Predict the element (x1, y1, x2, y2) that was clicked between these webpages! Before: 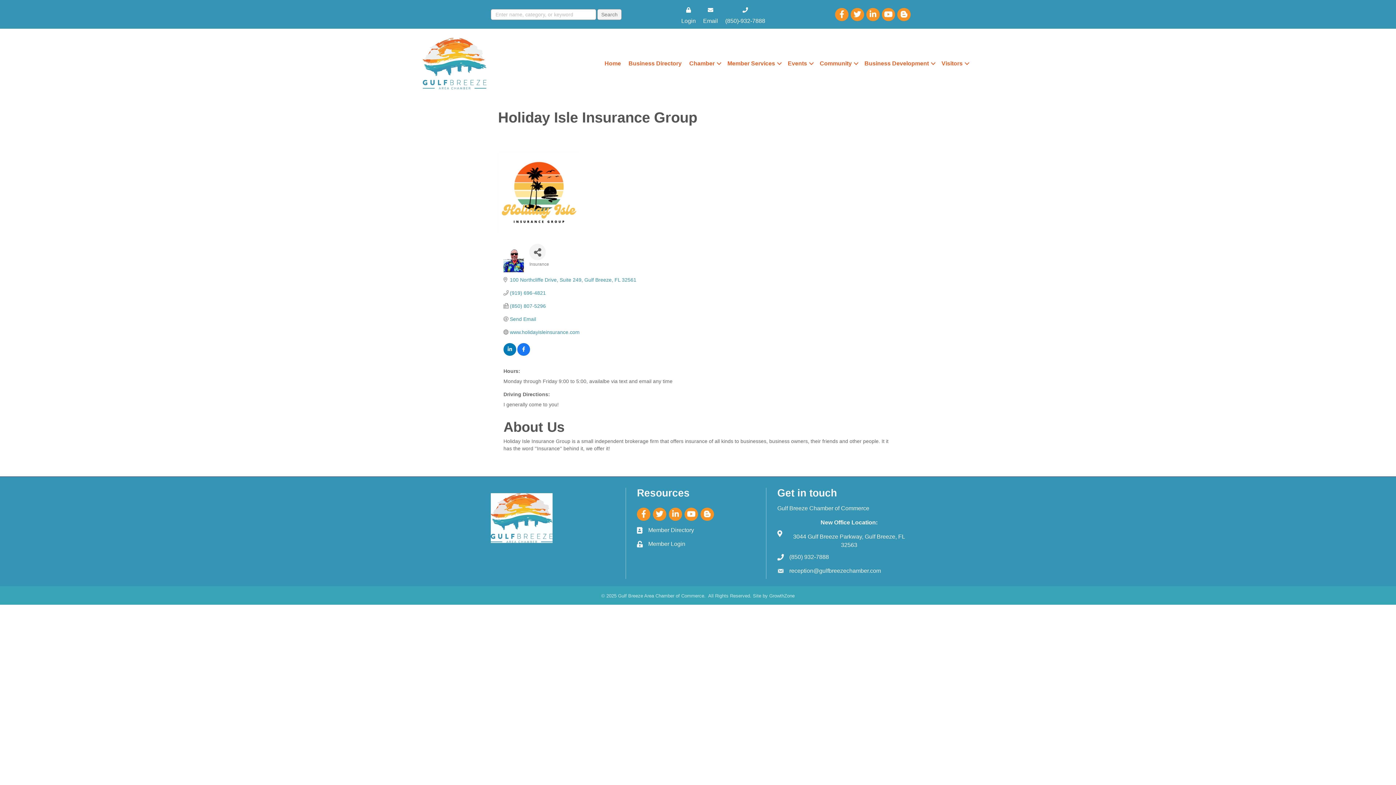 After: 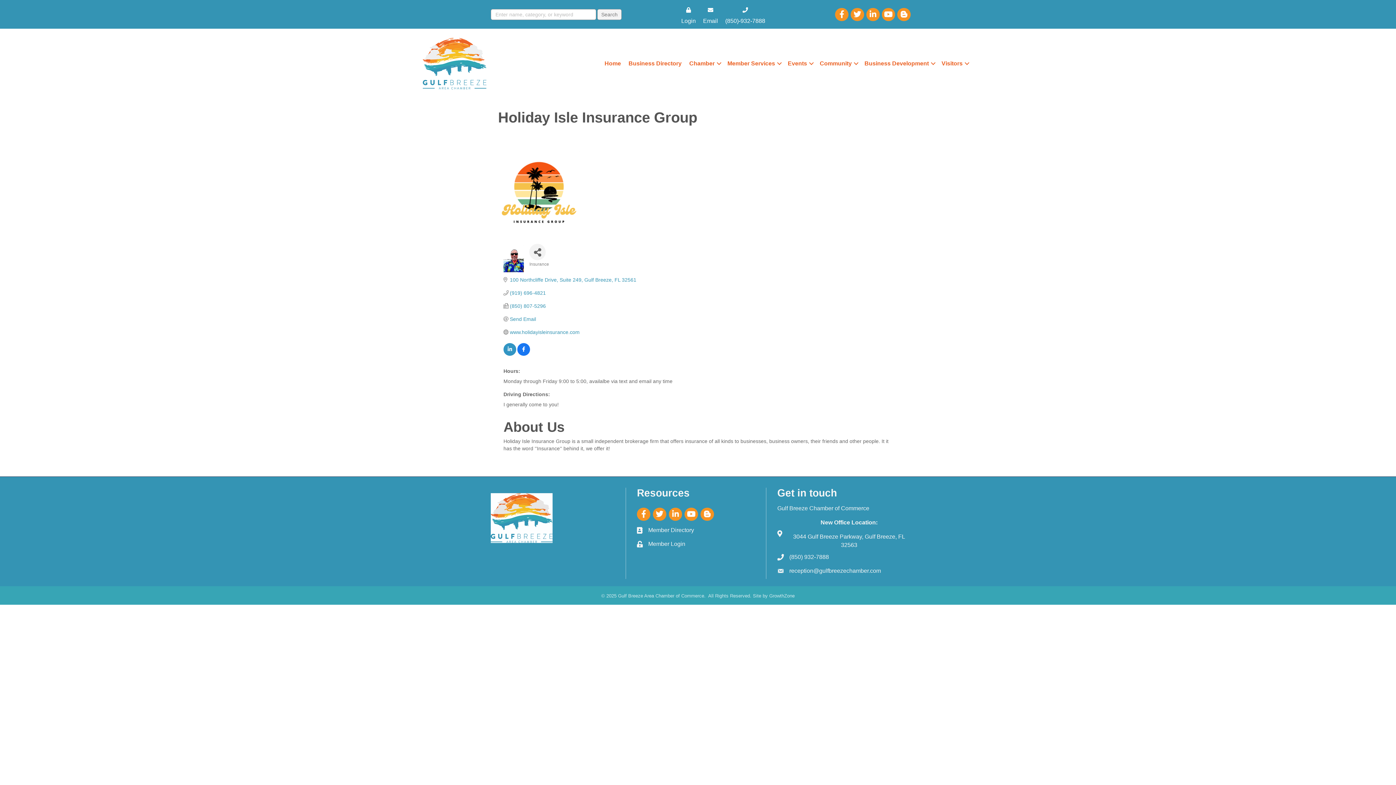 Action: bbox: (503, 347, 516, 352)